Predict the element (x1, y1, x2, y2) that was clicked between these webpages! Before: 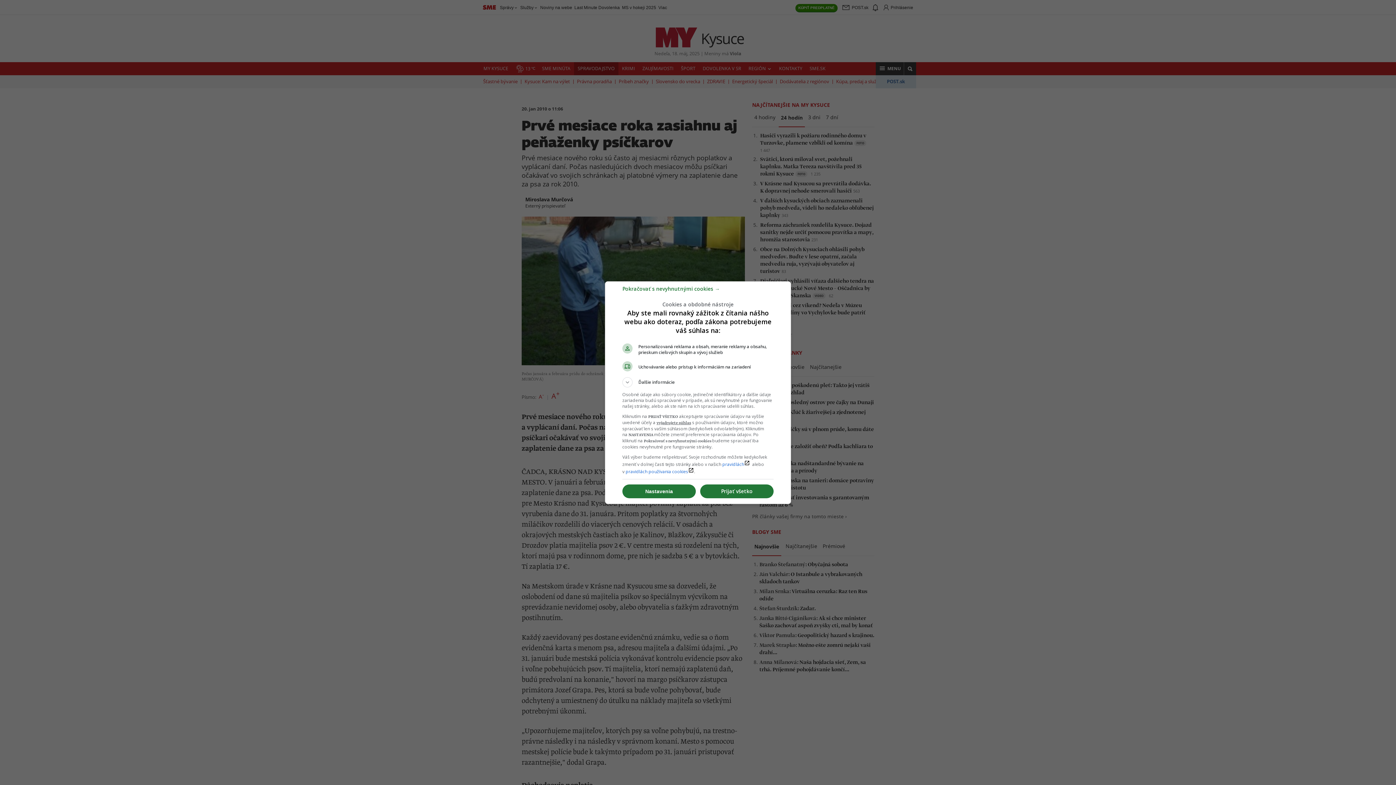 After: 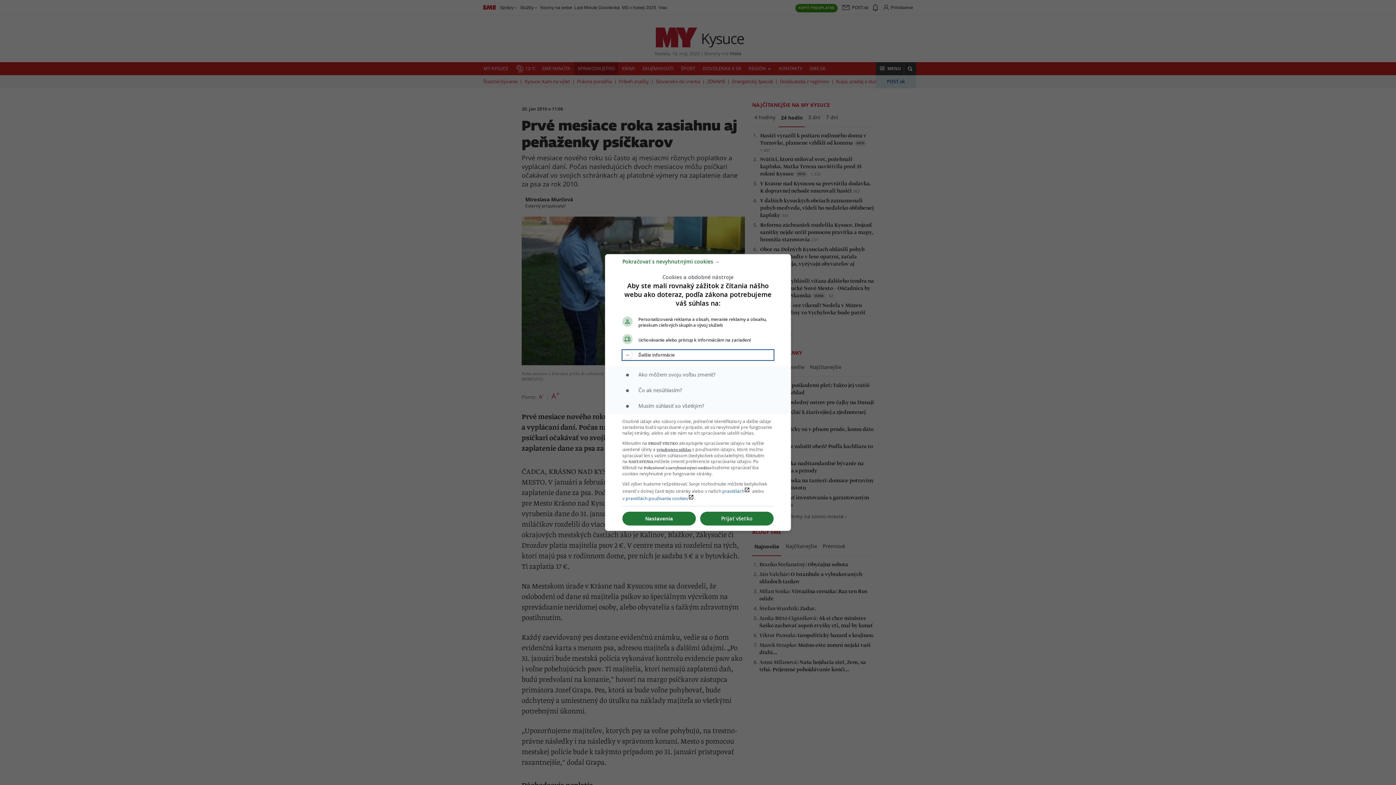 Action: label: Ďalšie informácie bbox: (622, 377, 773, 387)